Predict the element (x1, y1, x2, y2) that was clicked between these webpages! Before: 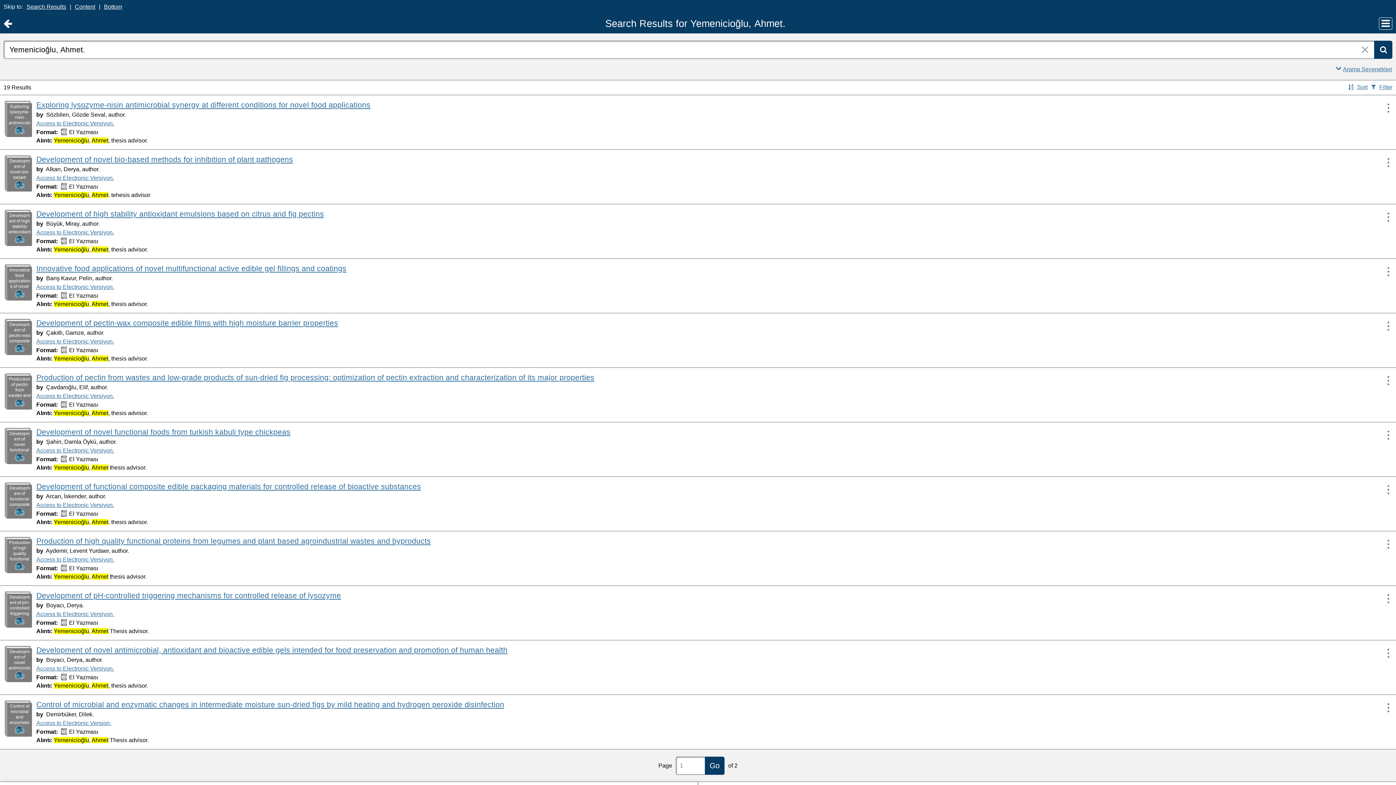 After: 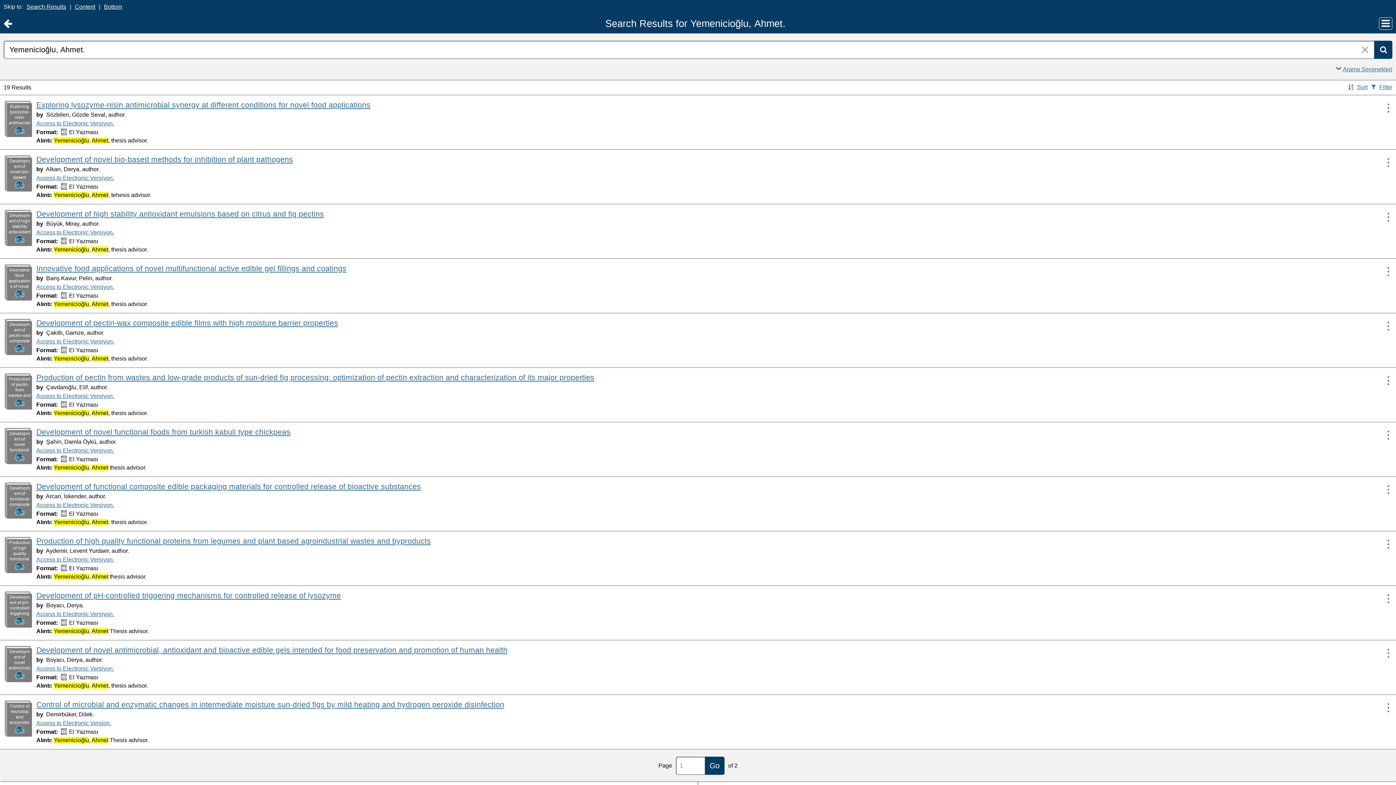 Action: bbox: (36, 611, 114, 617) label: Access to Electronic Versiyon.